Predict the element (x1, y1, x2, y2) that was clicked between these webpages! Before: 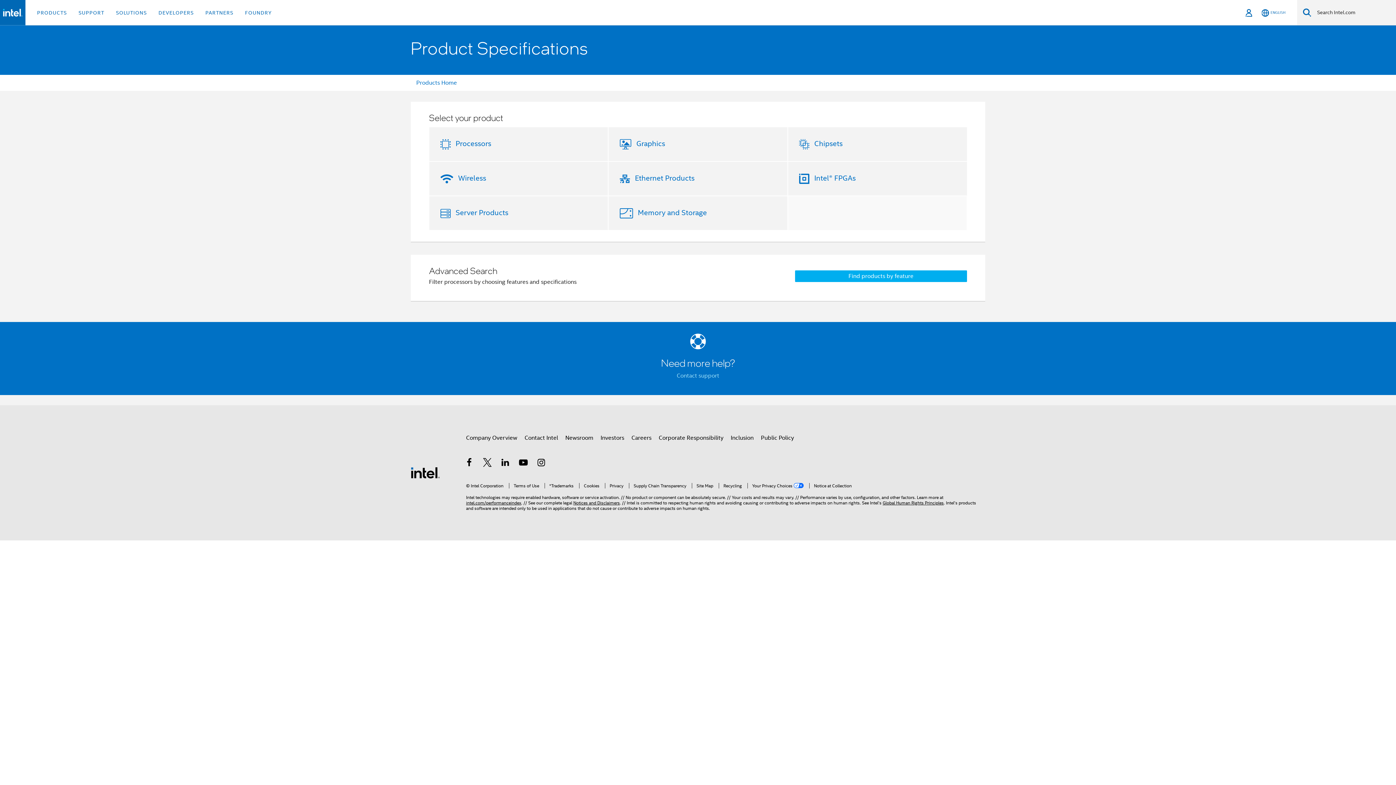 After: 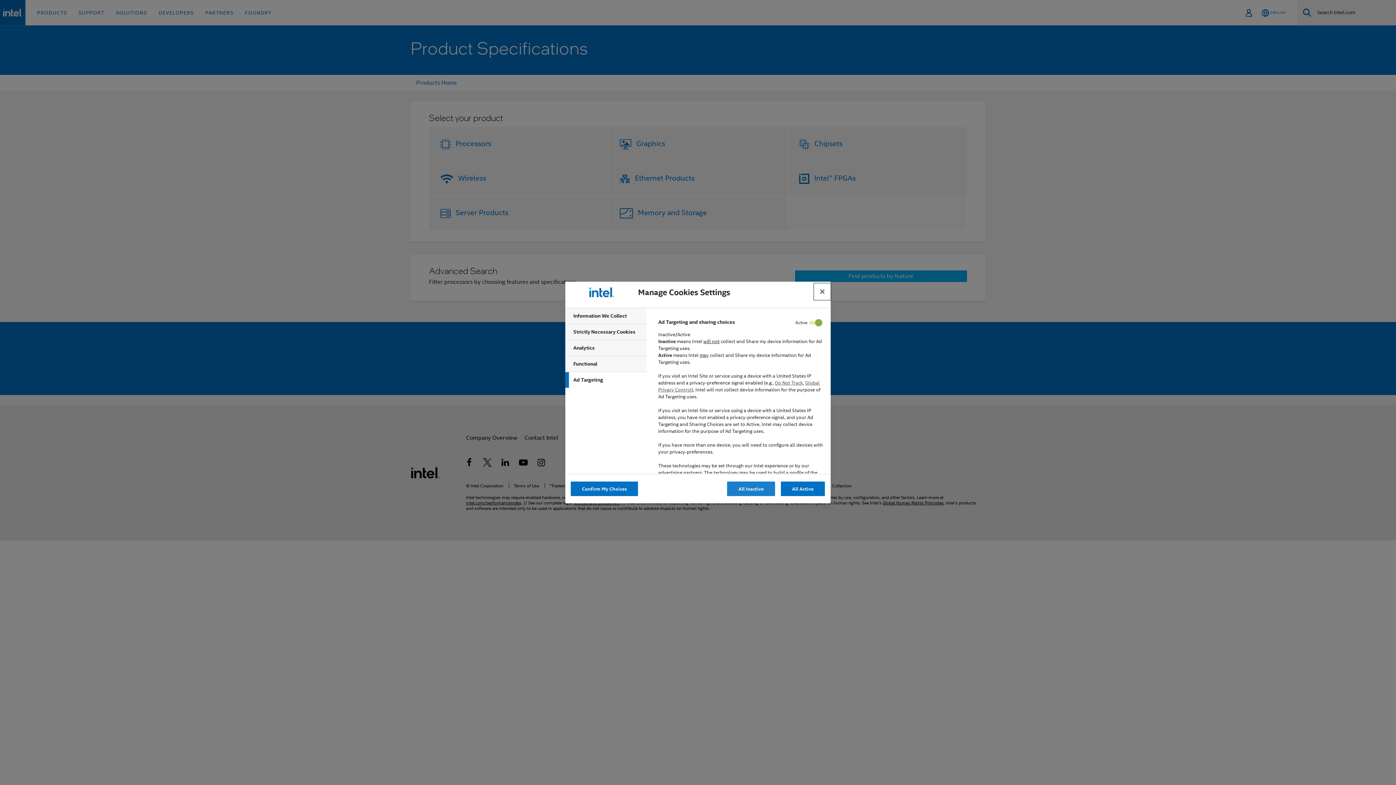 Action: label: Your Privacy Choices  bbox: (747, 483, 804, 488)